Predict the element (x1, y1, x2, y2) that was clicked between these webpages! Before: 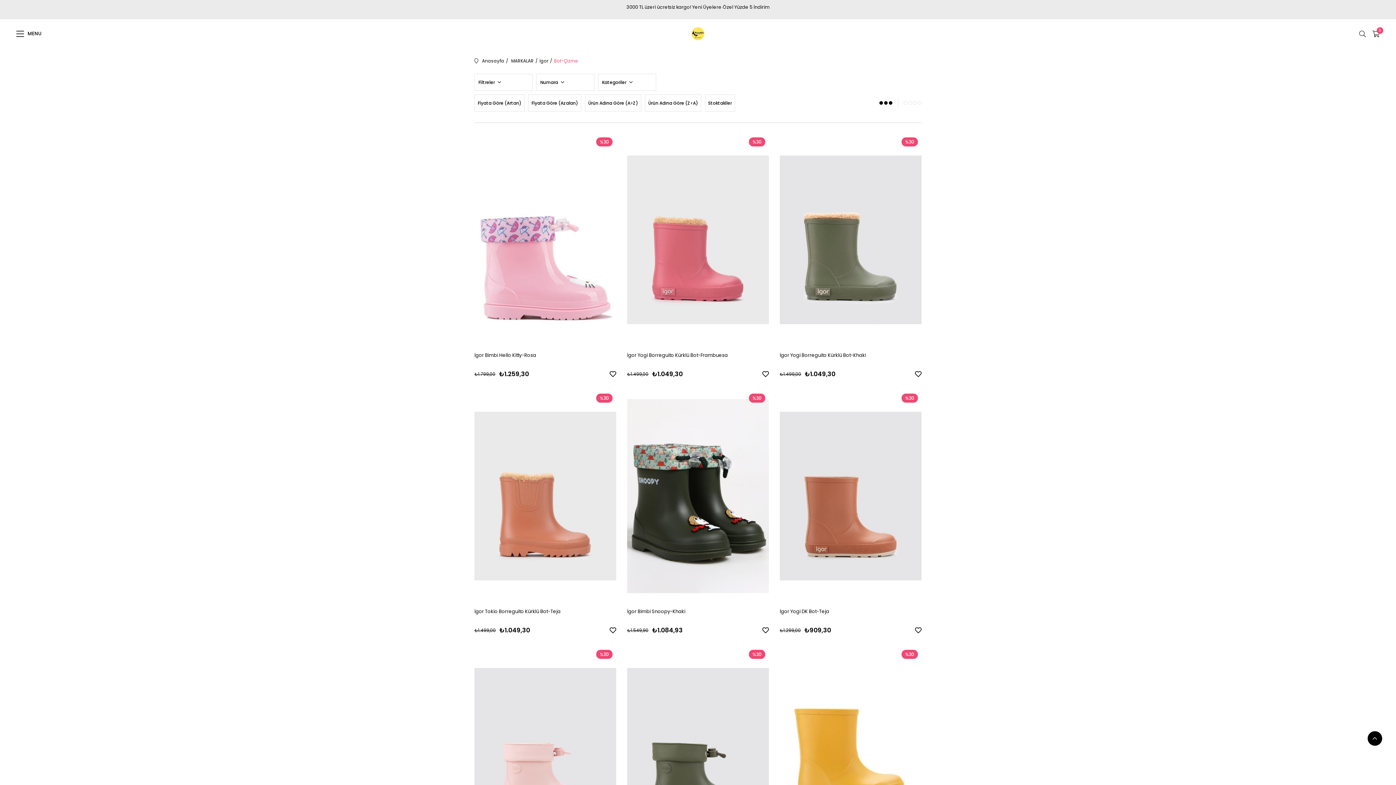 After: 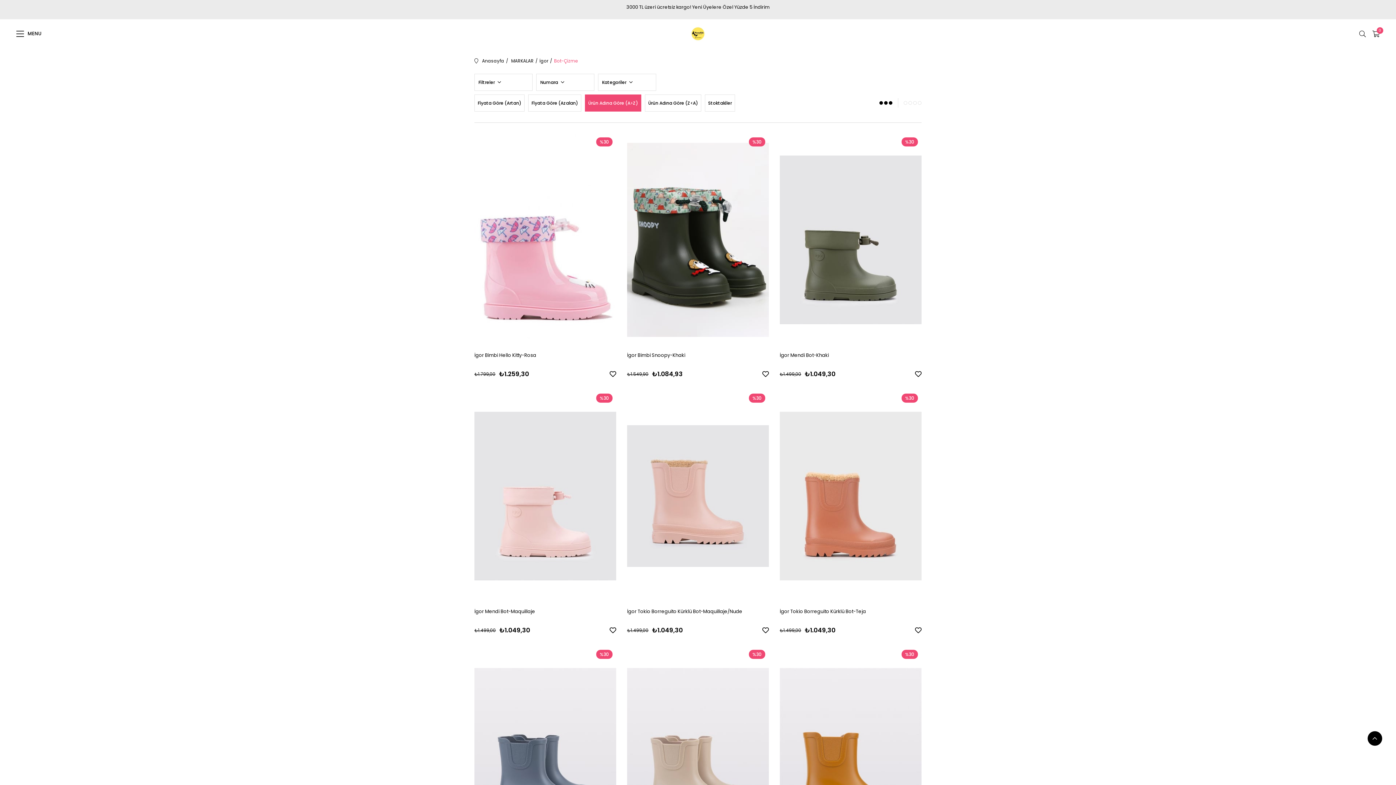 Action: bbox: (585, 94, 641, 111) label: Ürün Adına Göre (A>Z)